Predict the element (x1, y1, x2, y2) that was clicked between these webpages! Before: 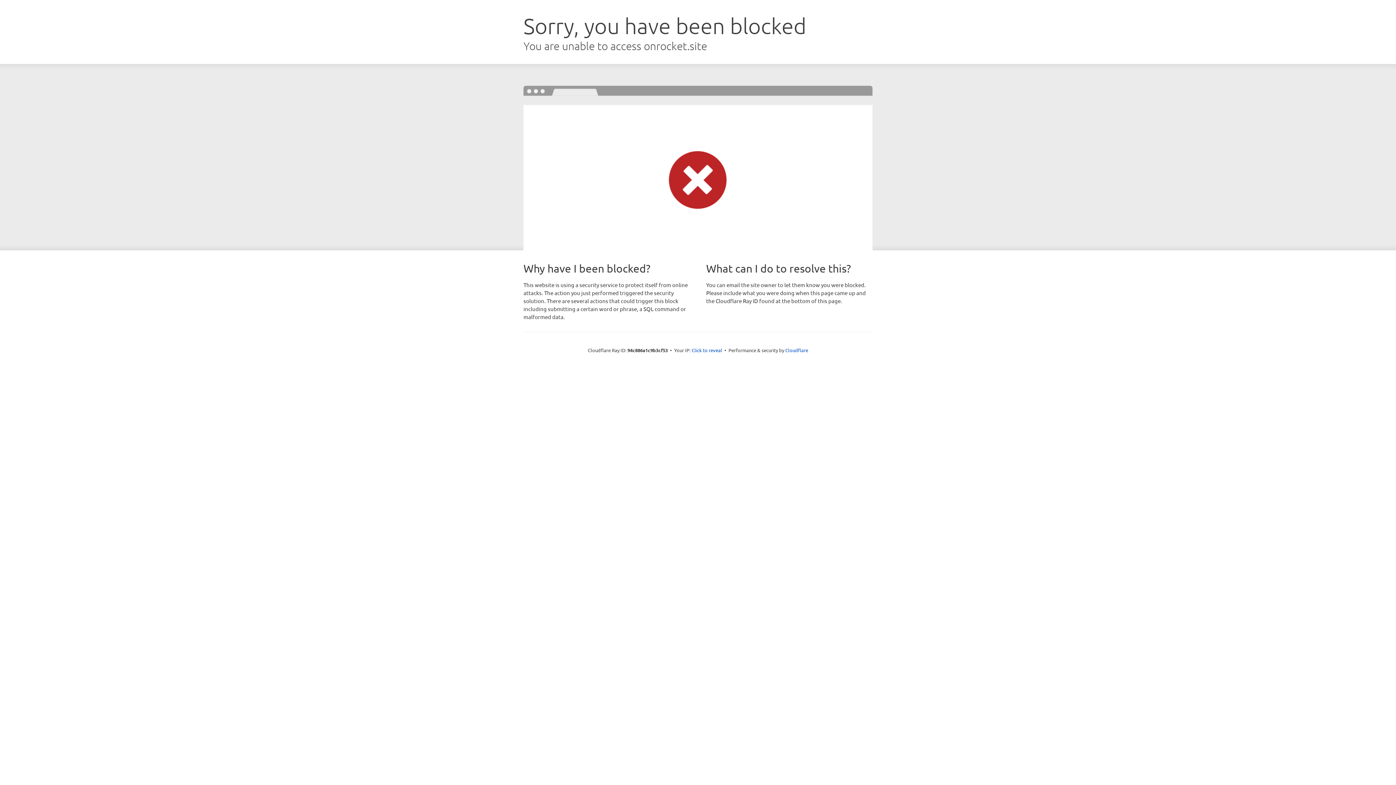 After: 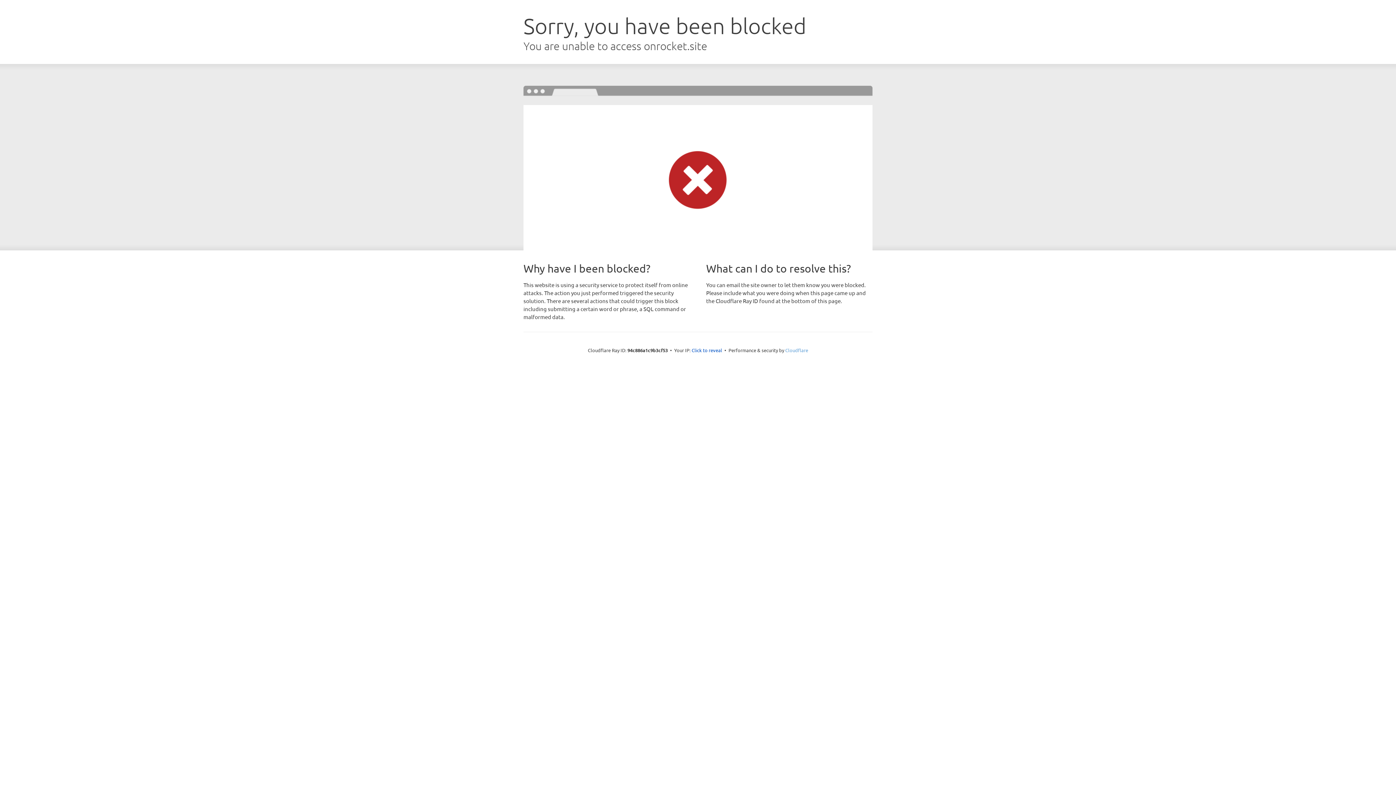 Action: label: Cloudflare bbox: (785, 347, 808, 353)